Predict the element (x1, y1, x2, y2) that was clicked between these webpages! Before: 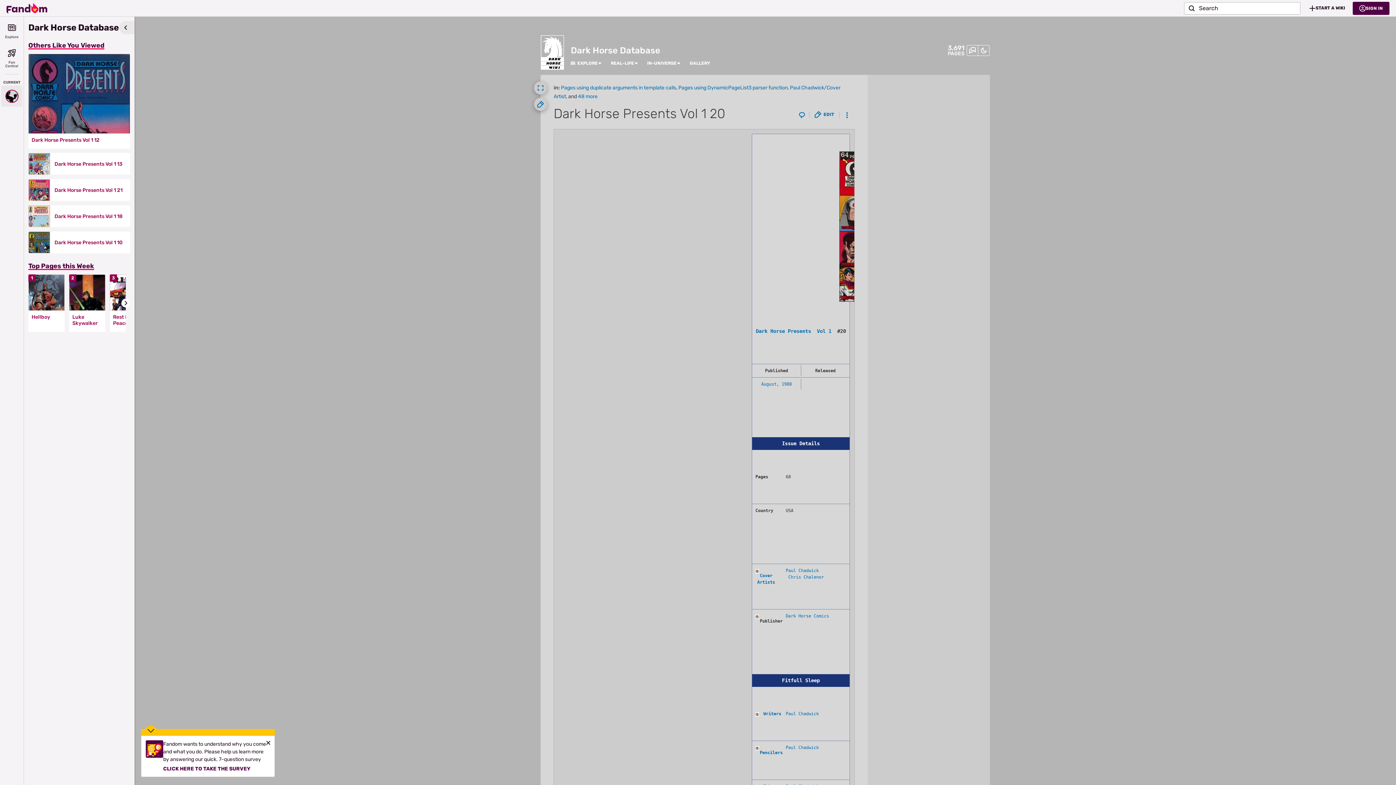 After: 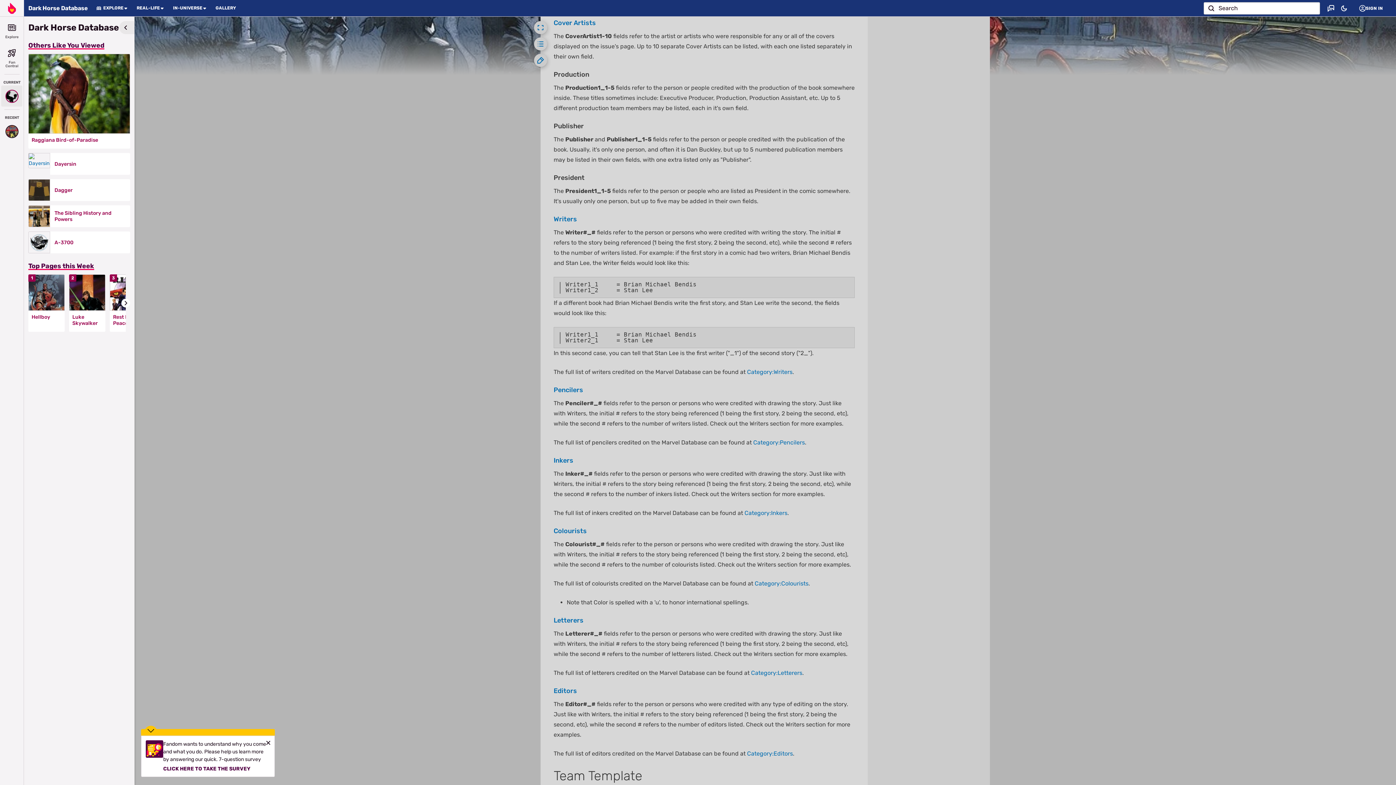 Action: bbox: (755, 569, 759, 574)